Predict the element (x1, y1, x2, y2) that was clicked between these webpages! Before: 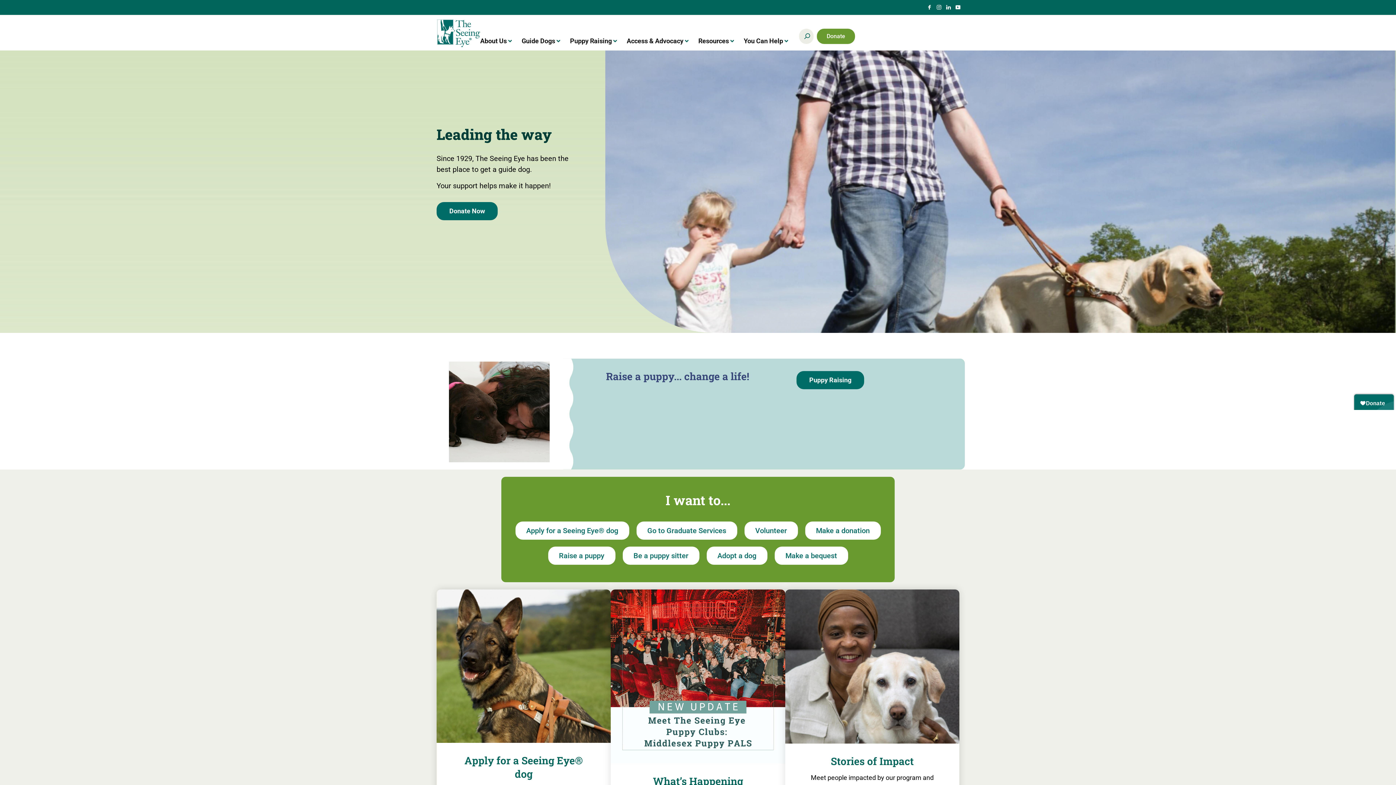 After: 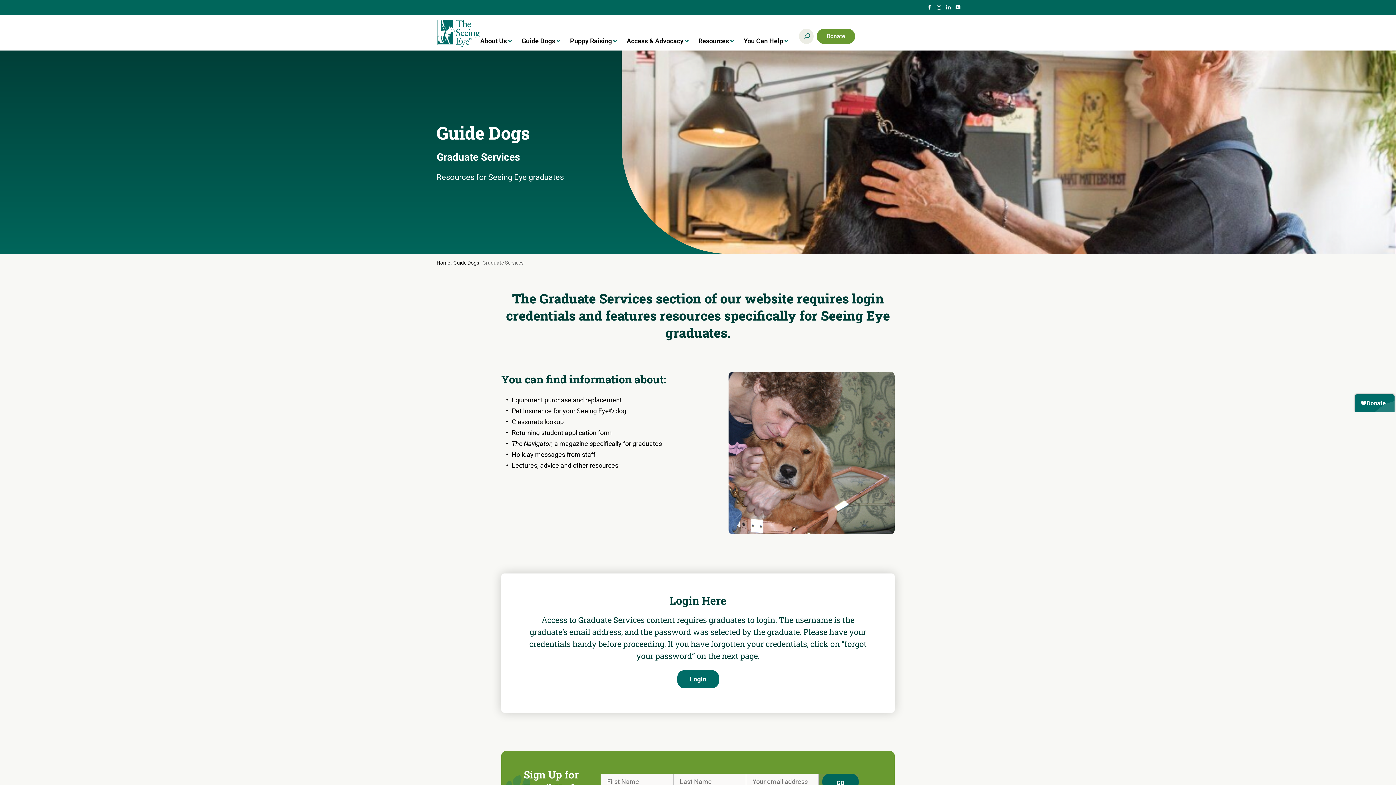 Action: label: Go to Graduate Services bbox: (636, 521, 737, 539)